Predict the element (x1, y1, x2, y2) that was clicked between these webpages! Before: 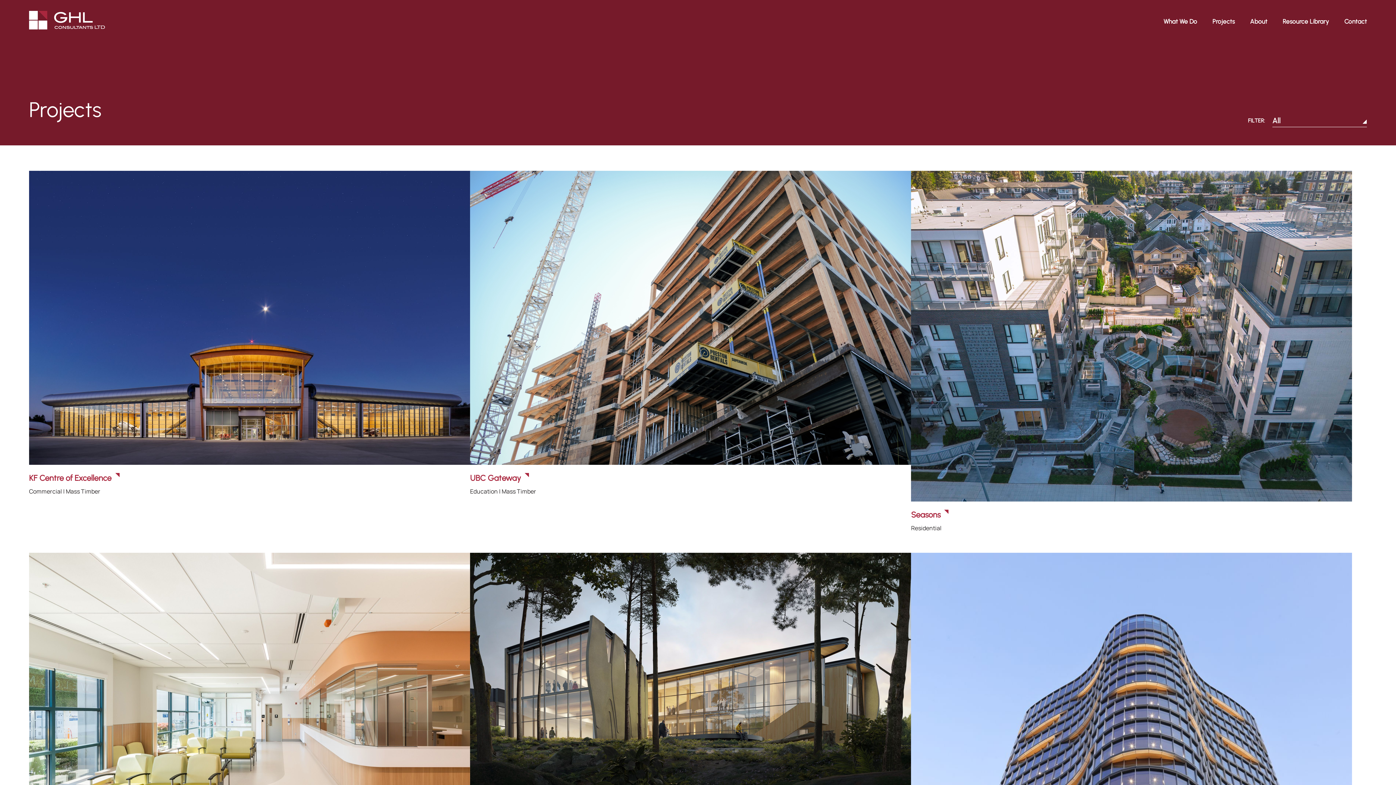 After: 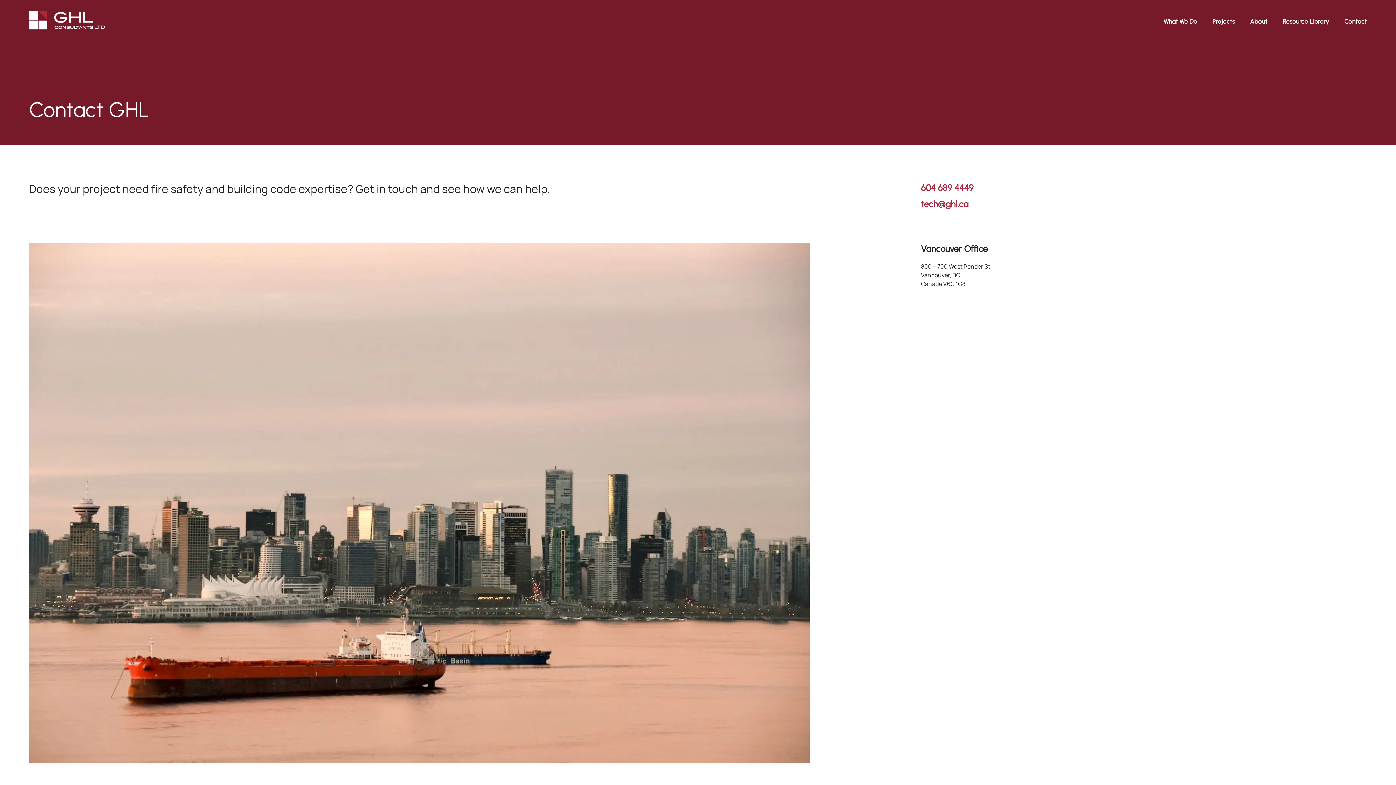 Action: bbox: (1344, 17, 1367, 25) label: Contact